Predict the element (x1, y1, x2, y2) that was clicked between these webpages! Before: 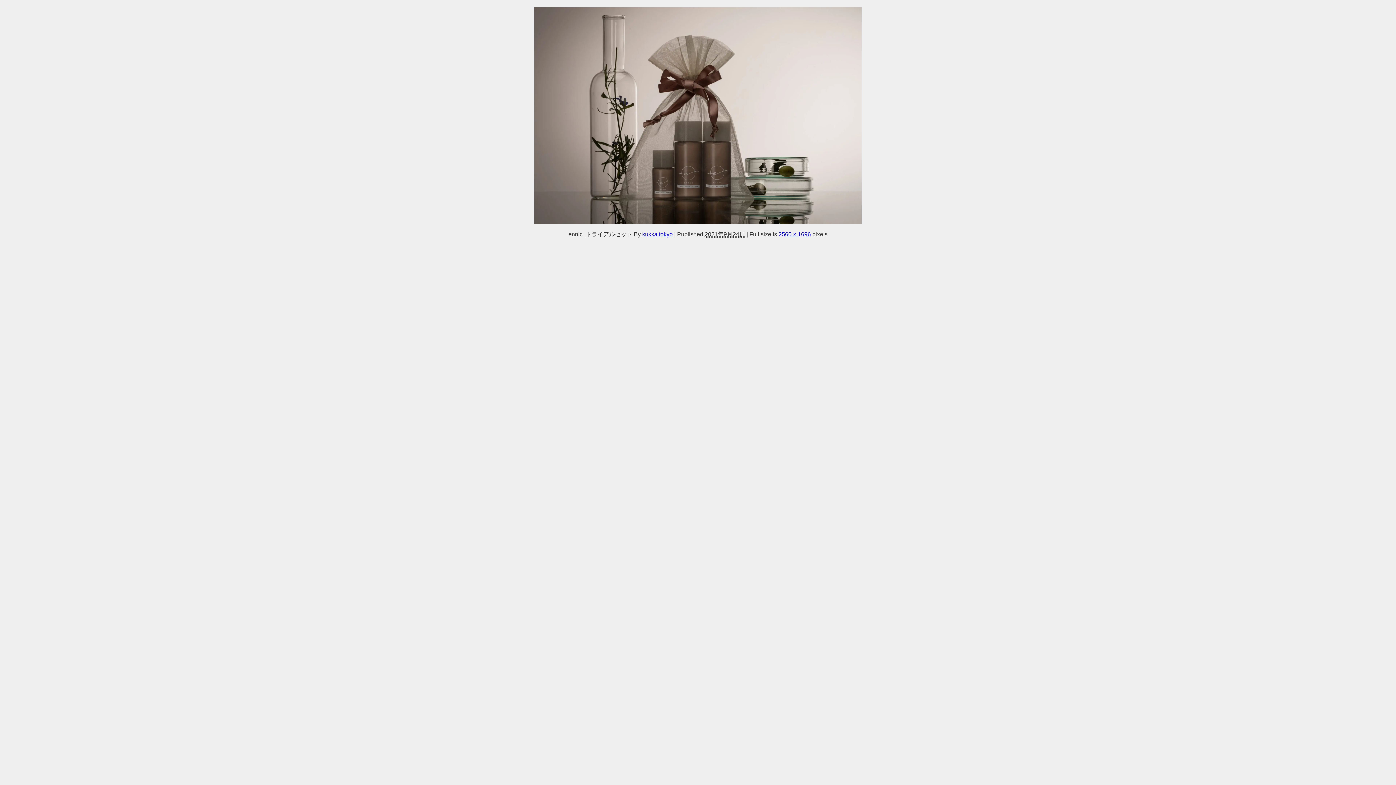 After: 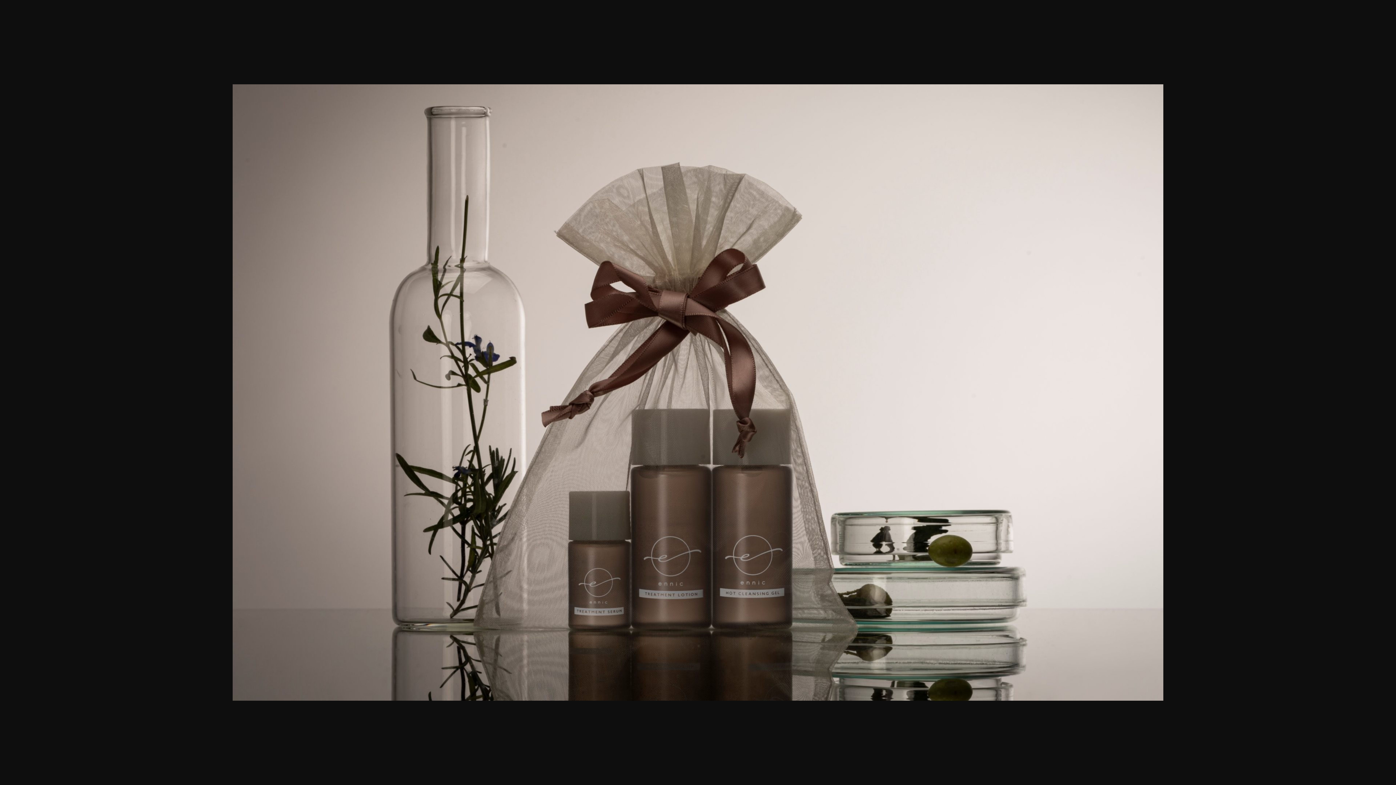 Action: label: 2560 × 1696 bbox: (778, 231, 811, 237)